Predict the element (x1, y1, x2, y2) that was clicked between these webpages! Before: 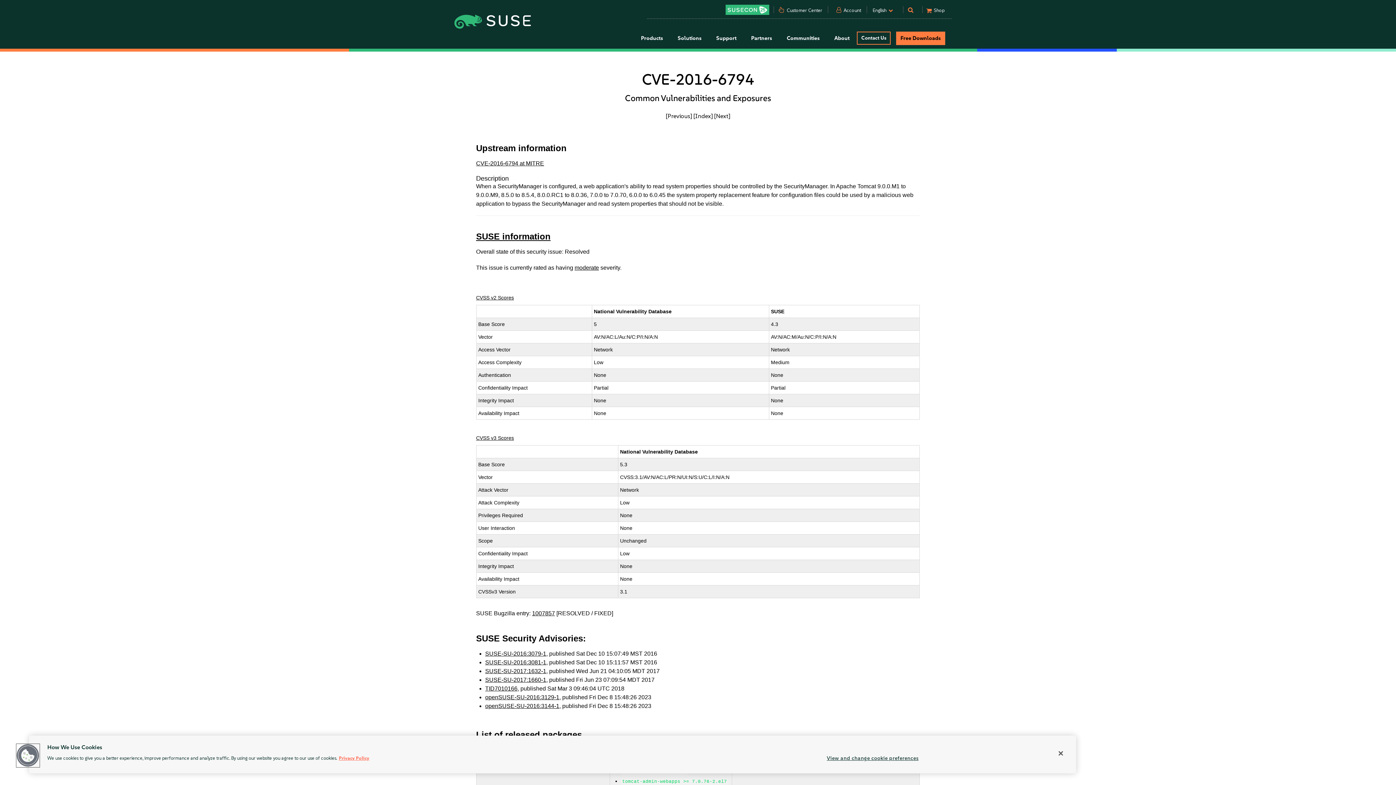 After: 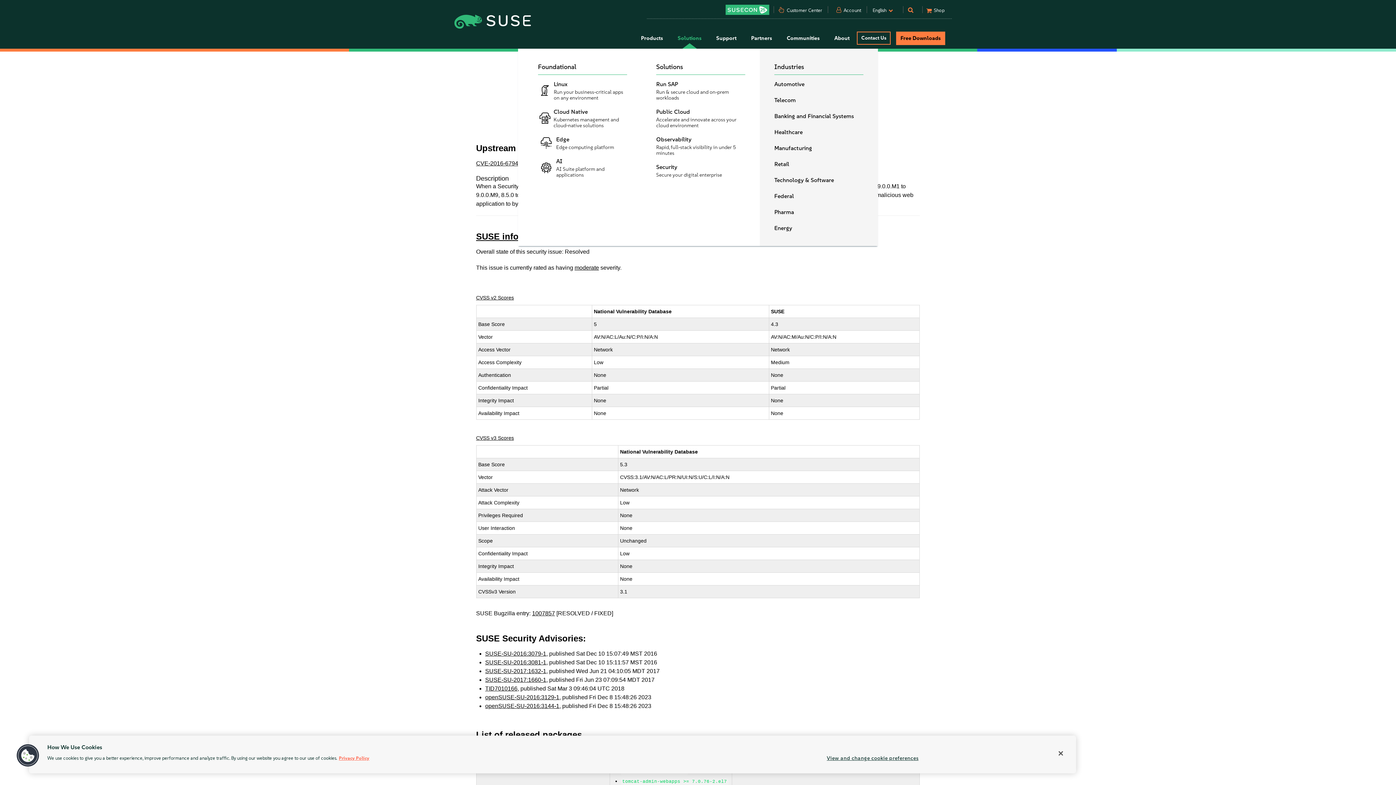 Action: label: Solutions bbox: (670, 28, 709, 48)